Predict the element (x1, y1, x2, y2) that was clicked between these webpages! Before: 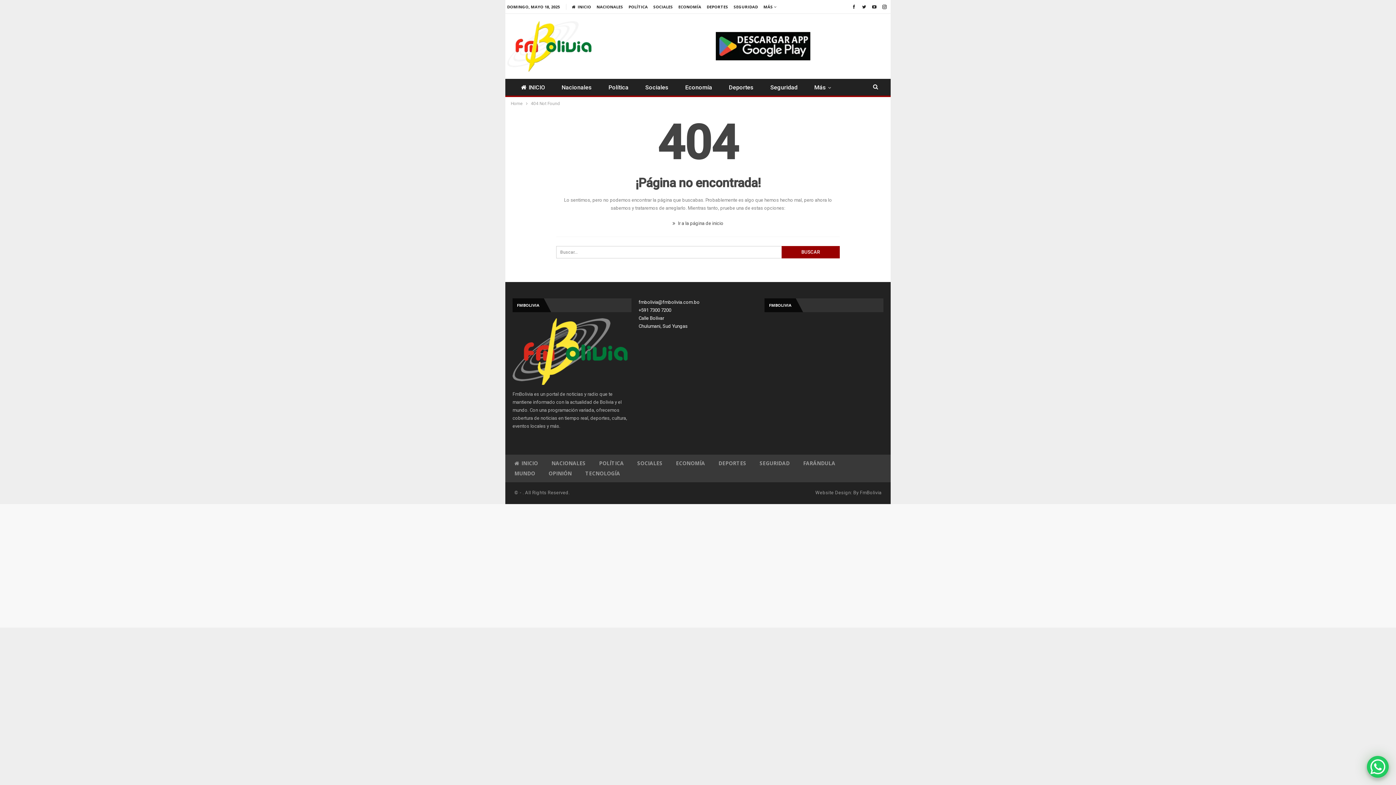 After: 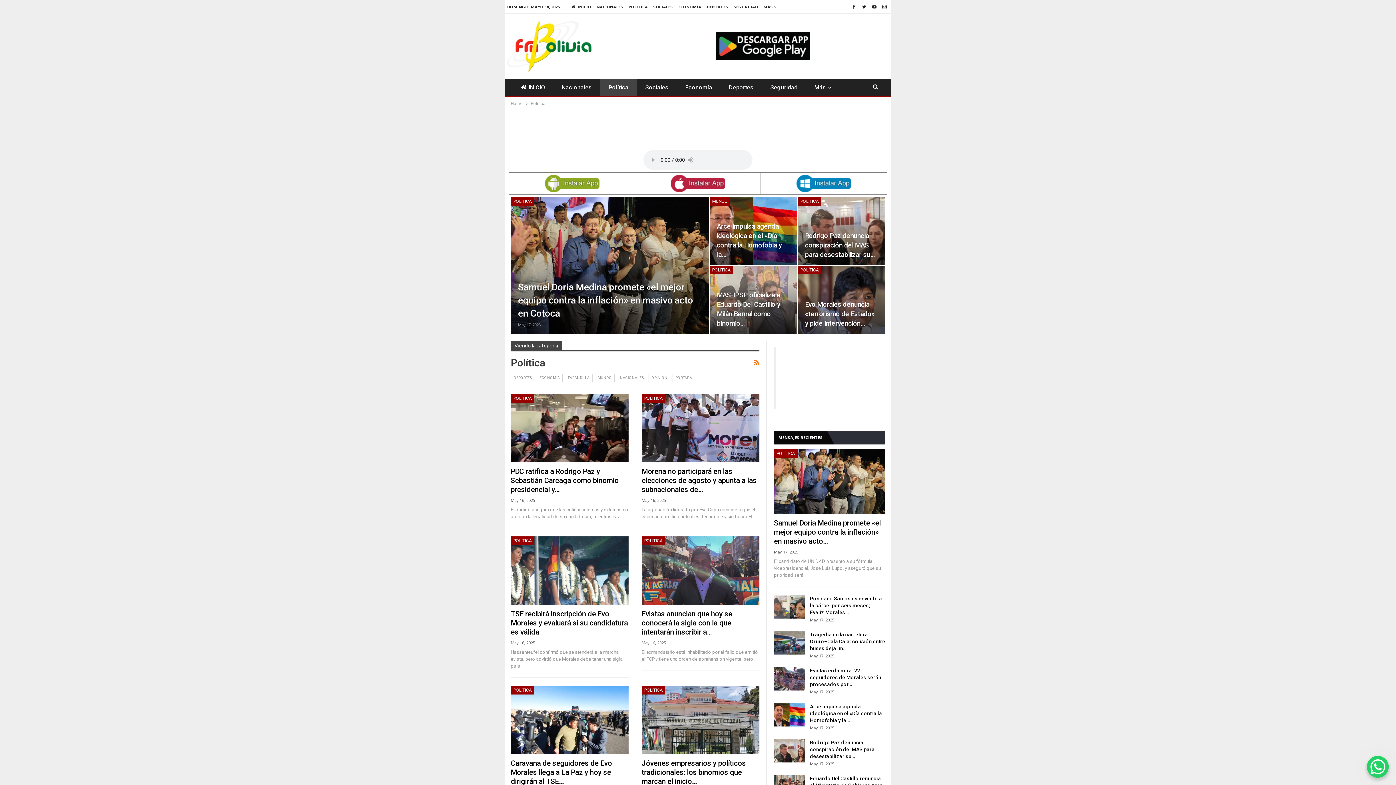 Action: bbox: (600, 78, 637, 96) label: Política